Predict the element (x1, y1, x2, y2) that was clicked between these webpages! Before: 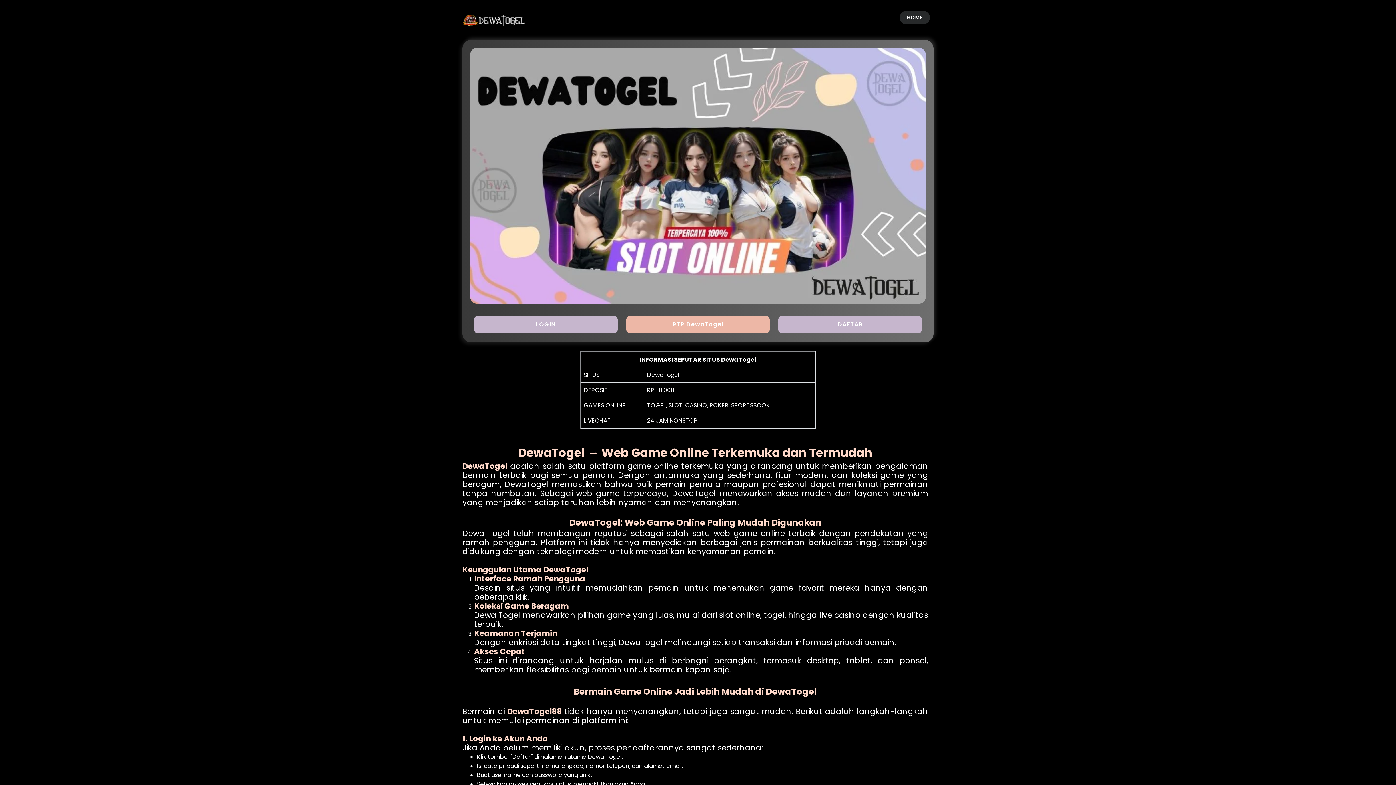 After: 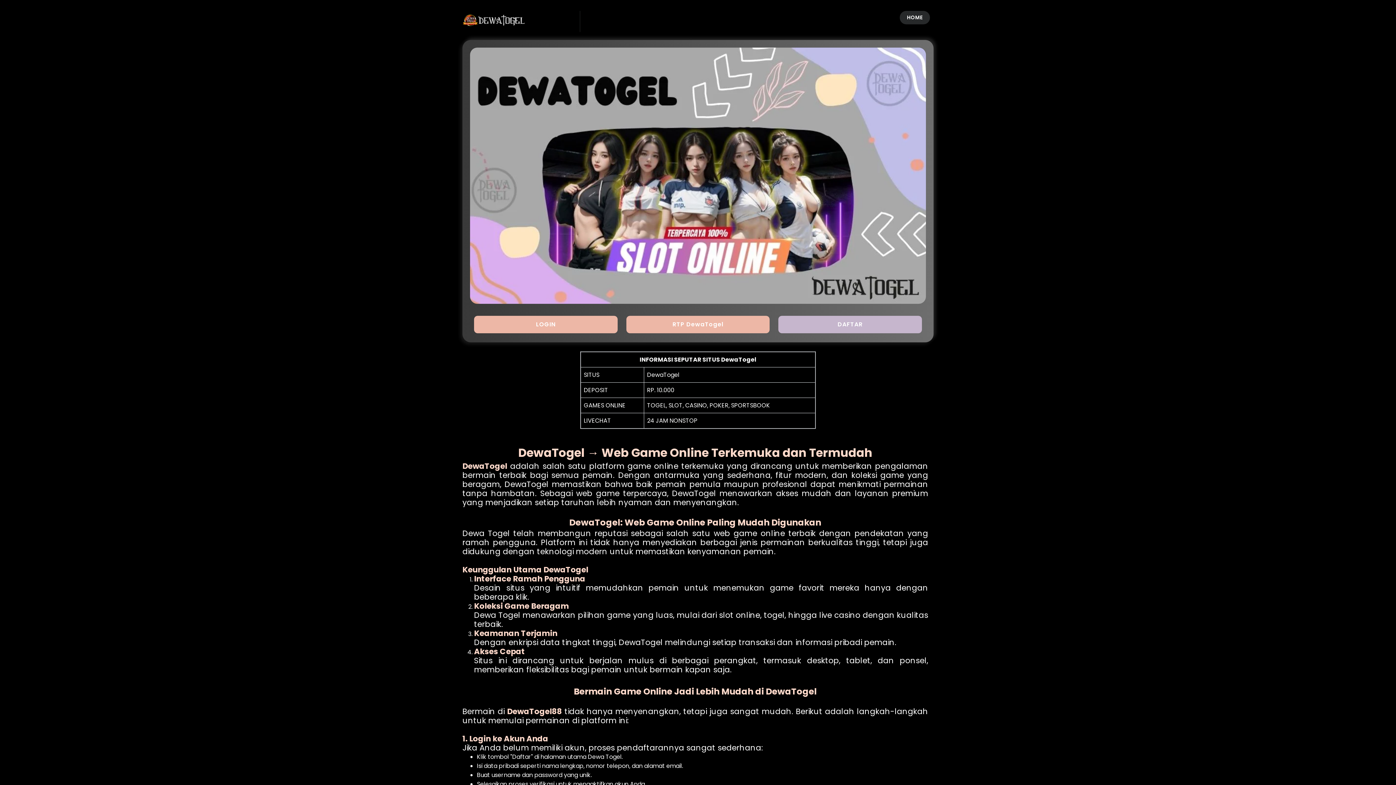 Action: bbox: (474, 316, 617, 333) label: LOGIN